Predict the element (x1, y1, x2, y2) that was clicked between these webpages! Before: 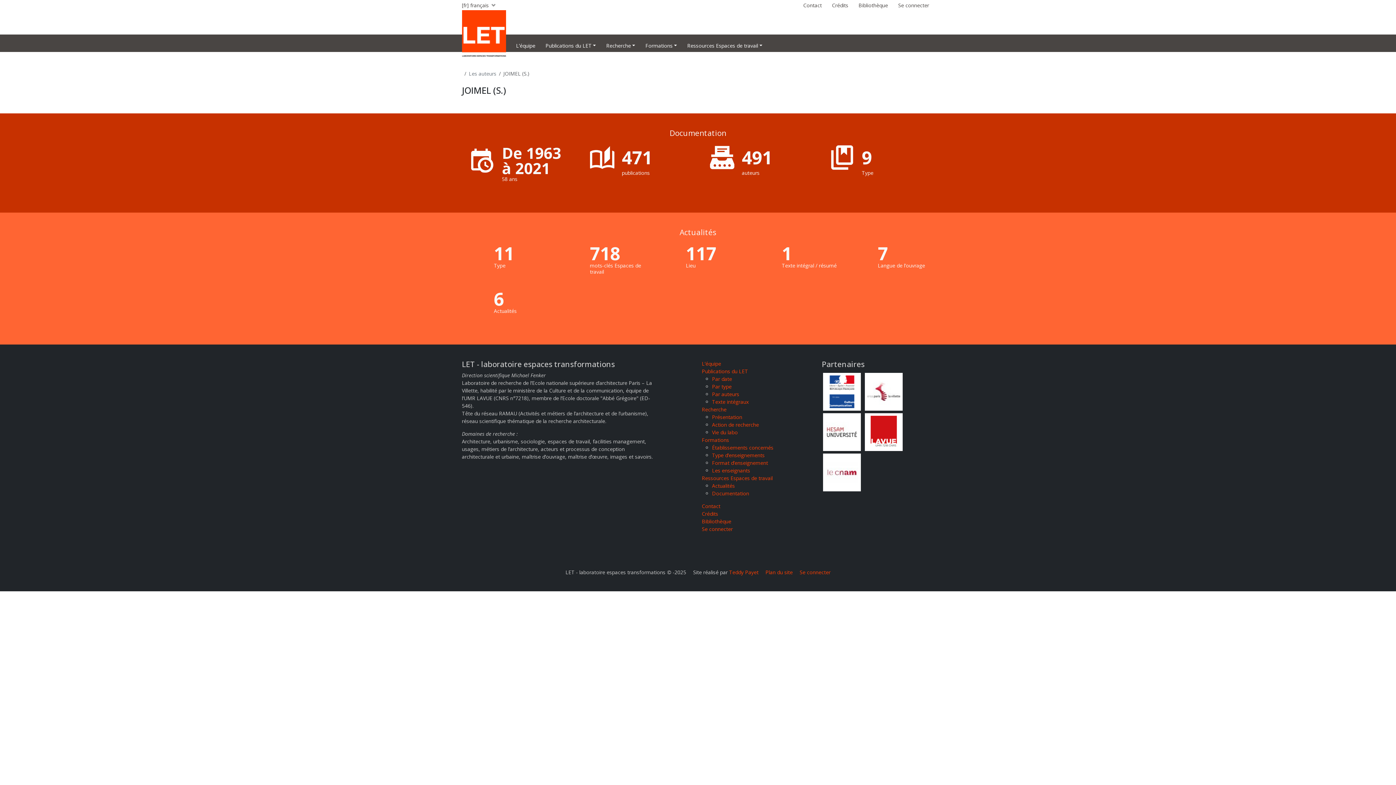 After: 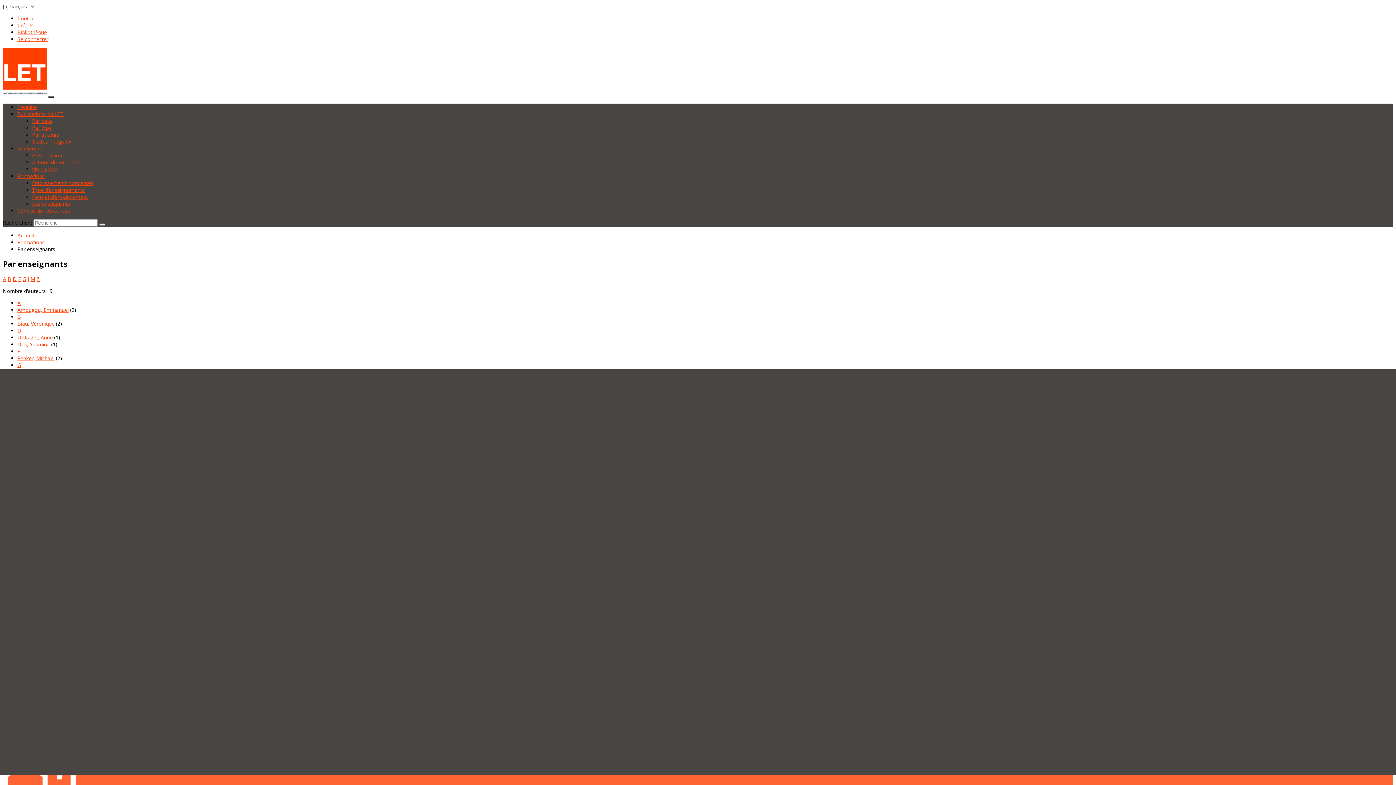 Action: bbox: (712, 467, 750, 474) label: Les enseignants